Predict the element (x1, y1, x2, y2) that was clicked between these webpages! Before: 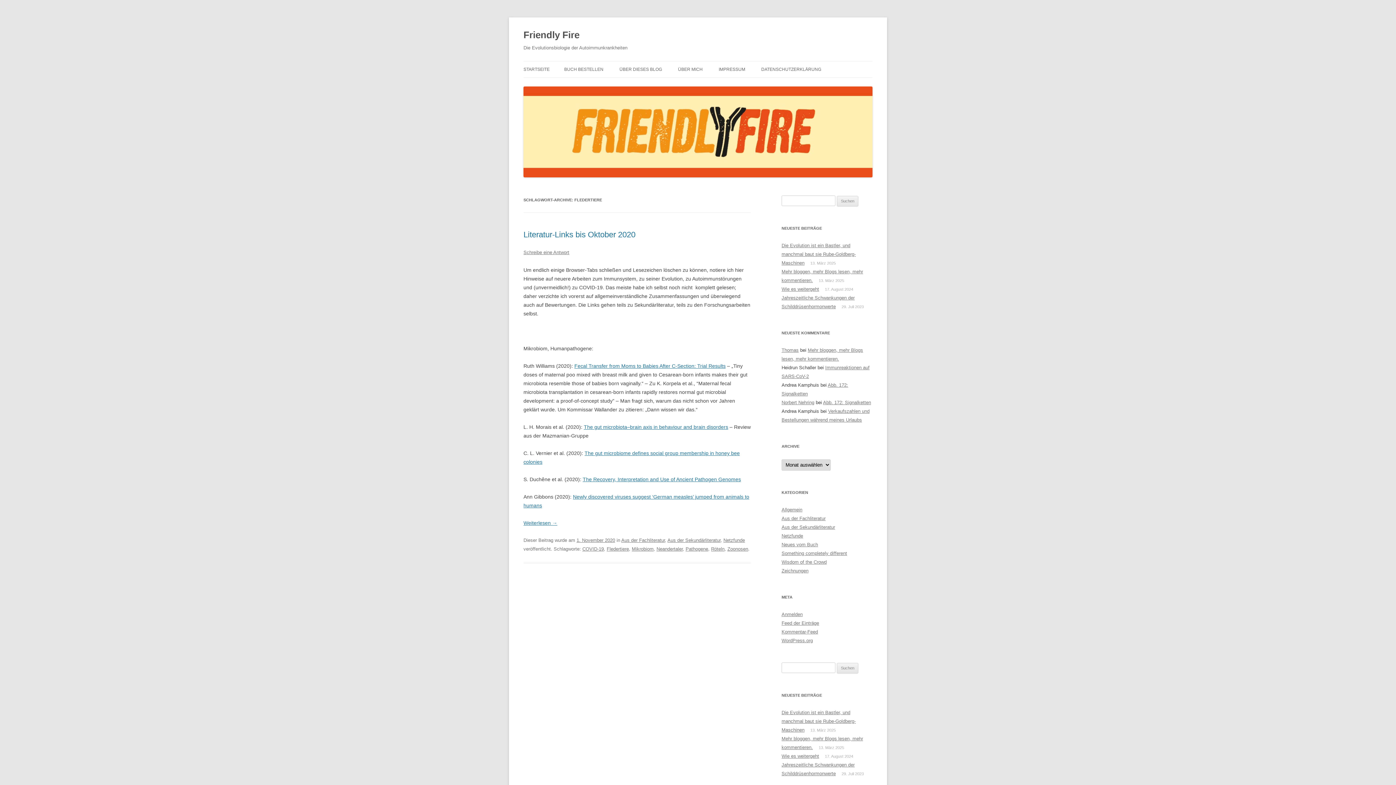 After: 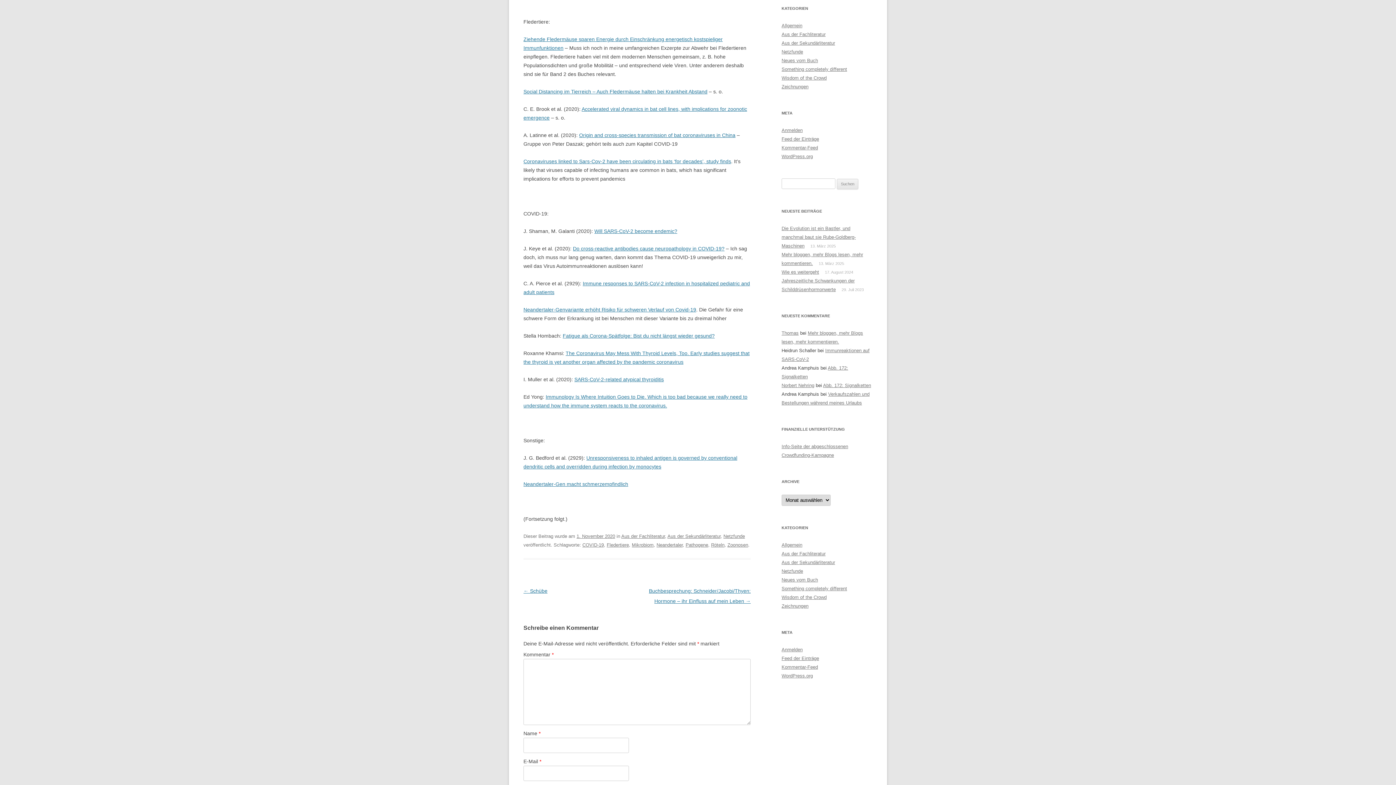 Action: label: Weiterlesen → bbox: (523, 520, 557, 526)